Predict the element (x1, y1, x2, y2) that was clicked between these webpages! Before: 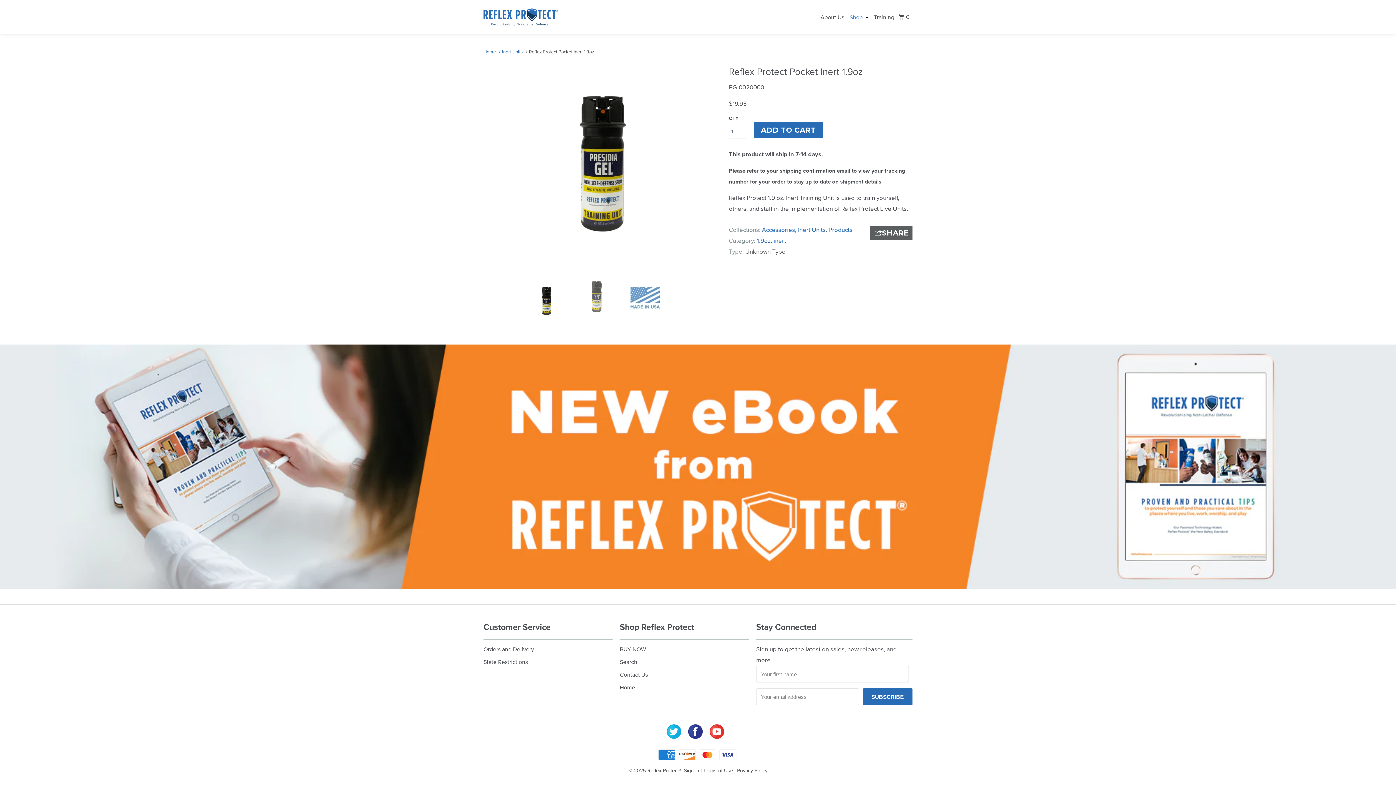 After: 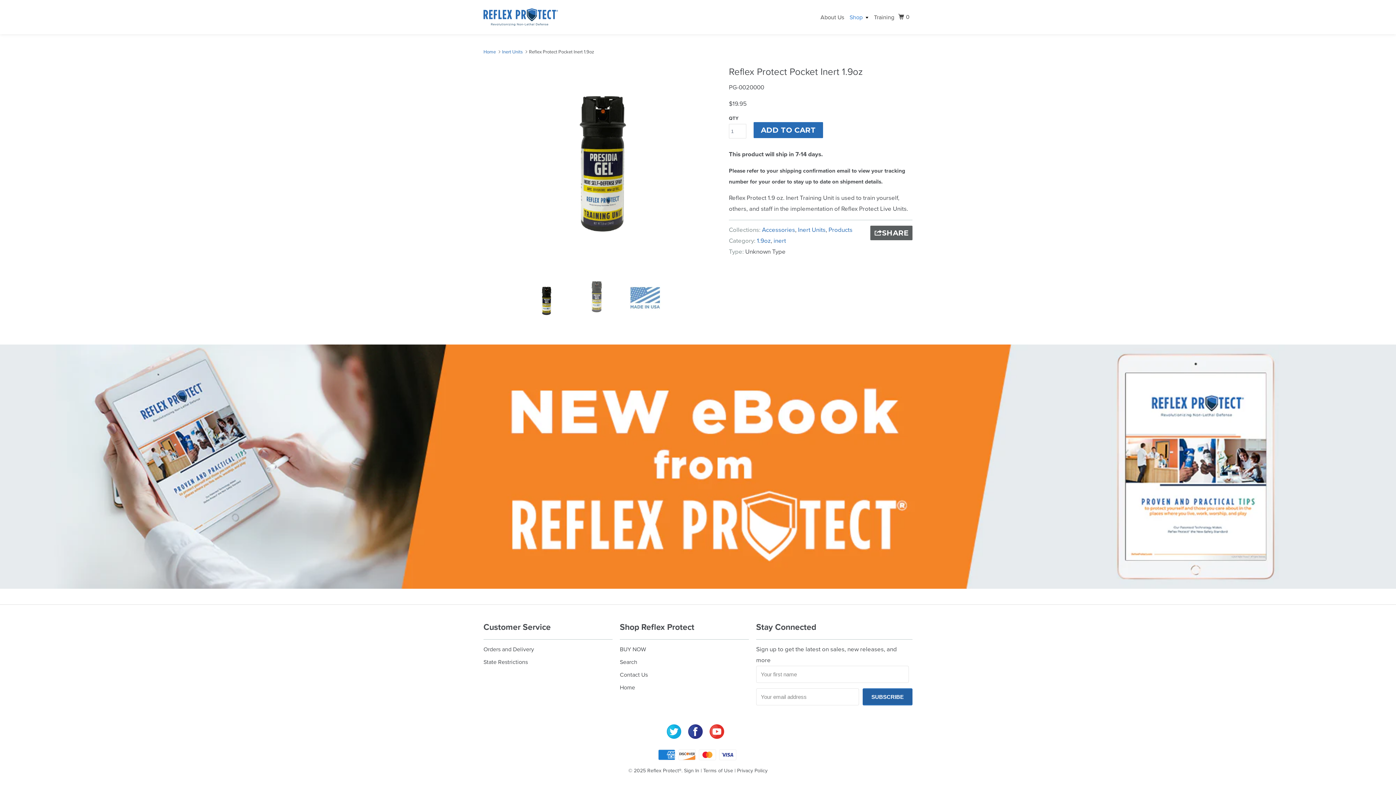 Action: bbox: (862, 688, 912, 705) label: SUBSCRIBE